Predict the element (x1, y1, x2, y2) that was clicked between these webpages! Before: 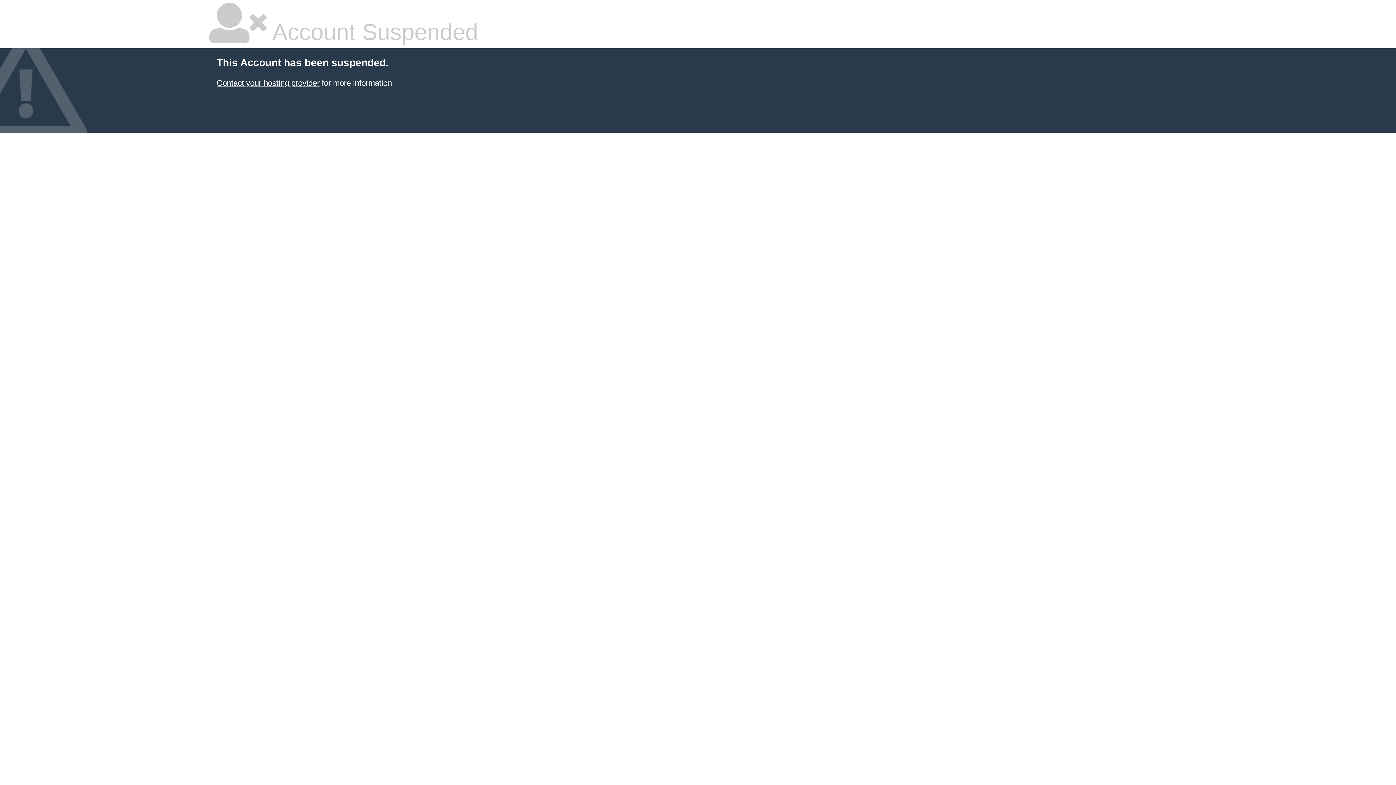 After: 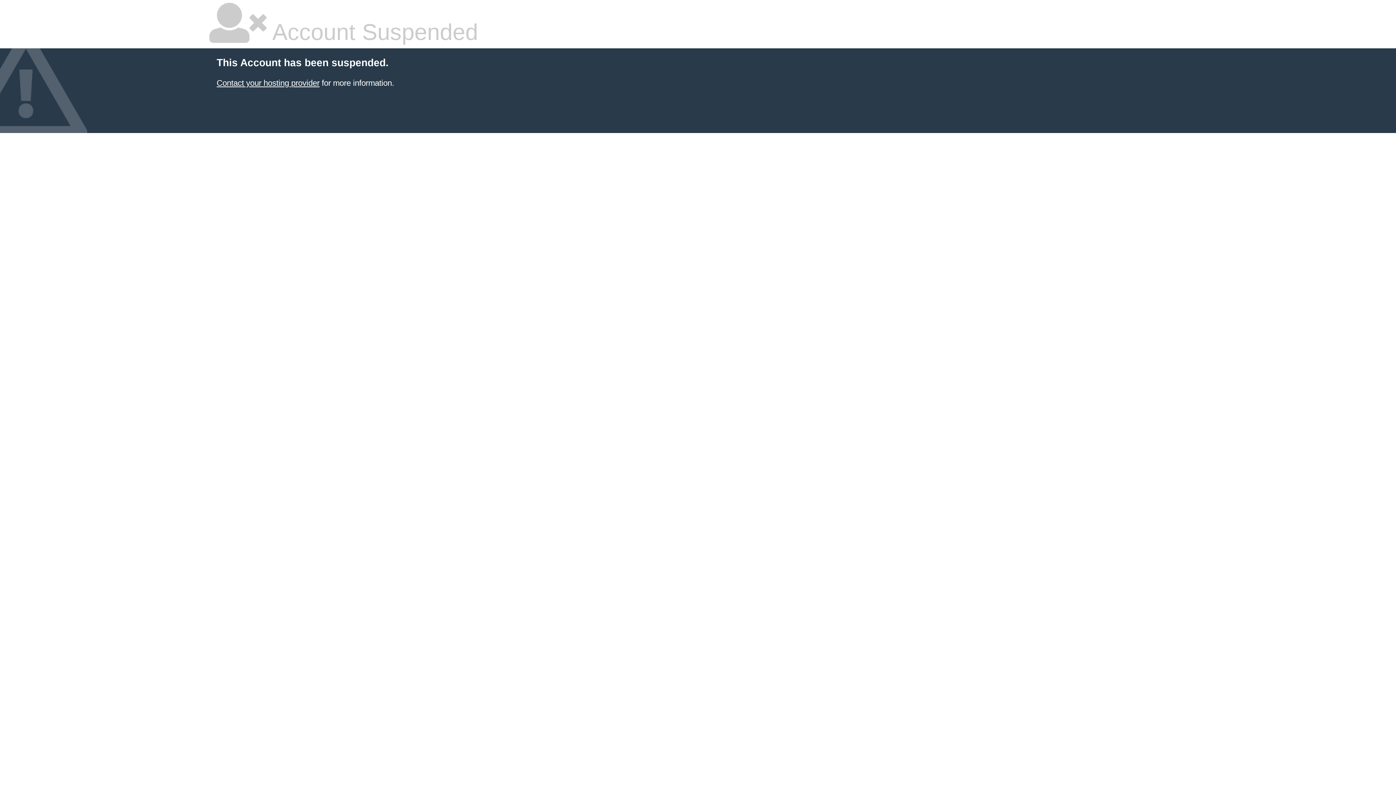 Action: bbox: (216, 78, 319, 87) label: Contact your hosting provider